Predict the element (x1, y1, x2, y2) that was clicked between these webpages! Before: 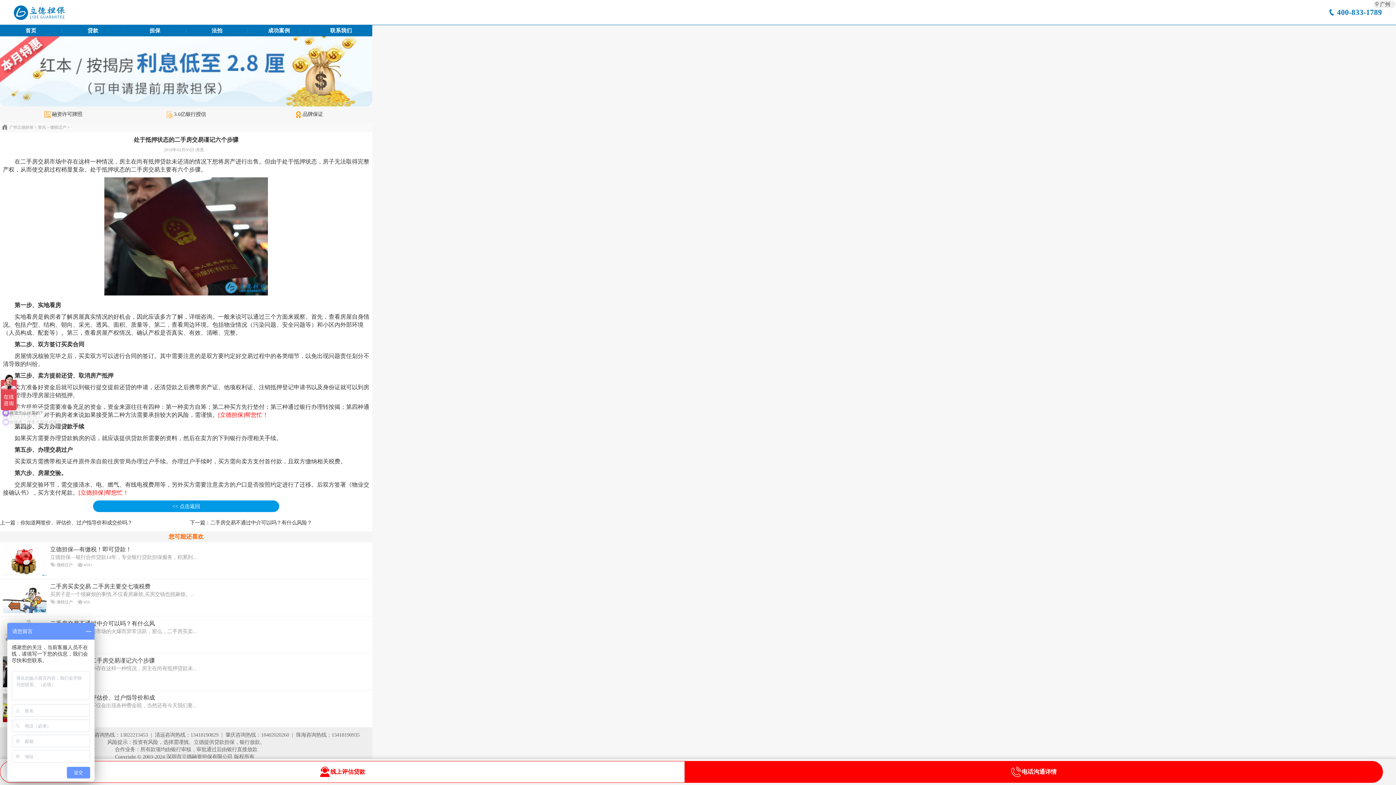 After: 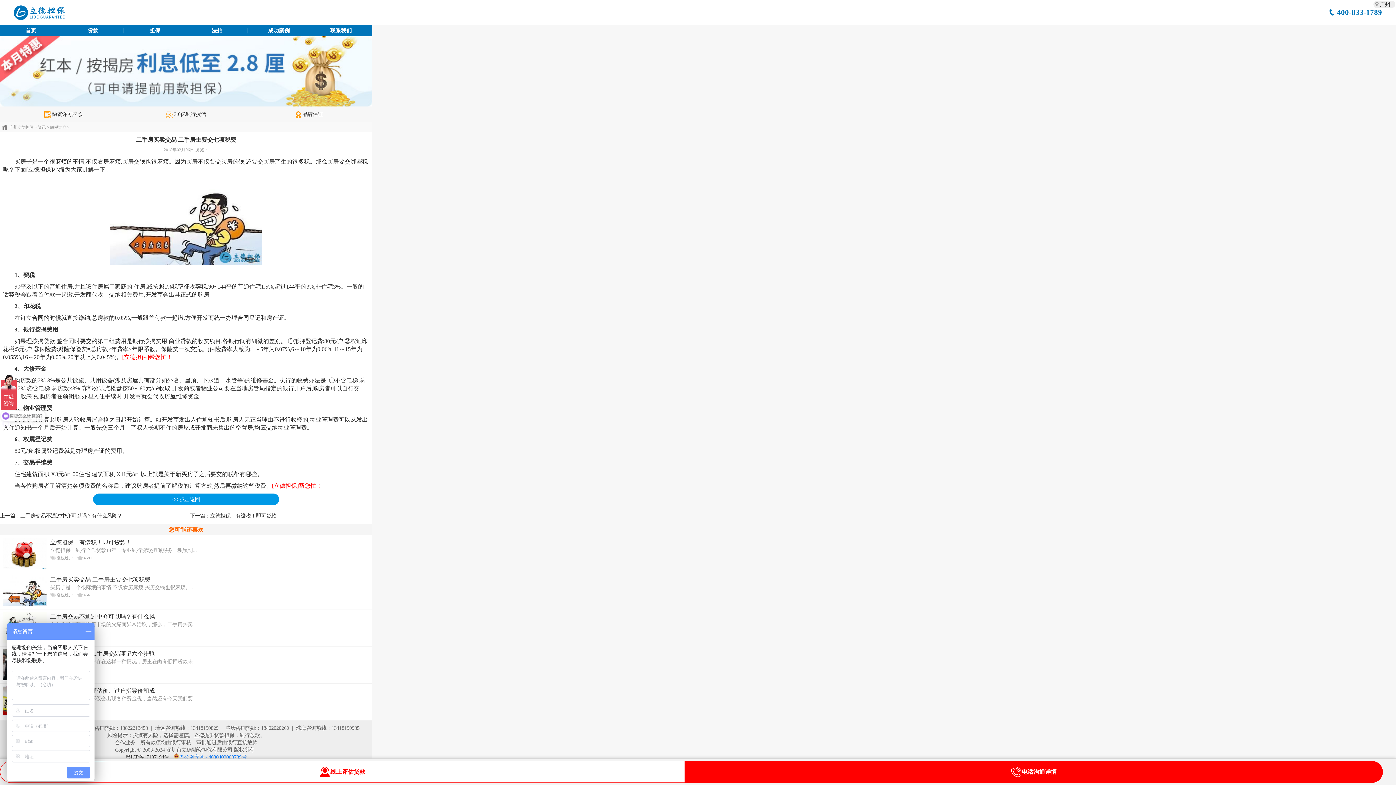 Action: label: 二手房买卖交易 二手房主要交七项税费 bbox: (50, 583, 150, 589)